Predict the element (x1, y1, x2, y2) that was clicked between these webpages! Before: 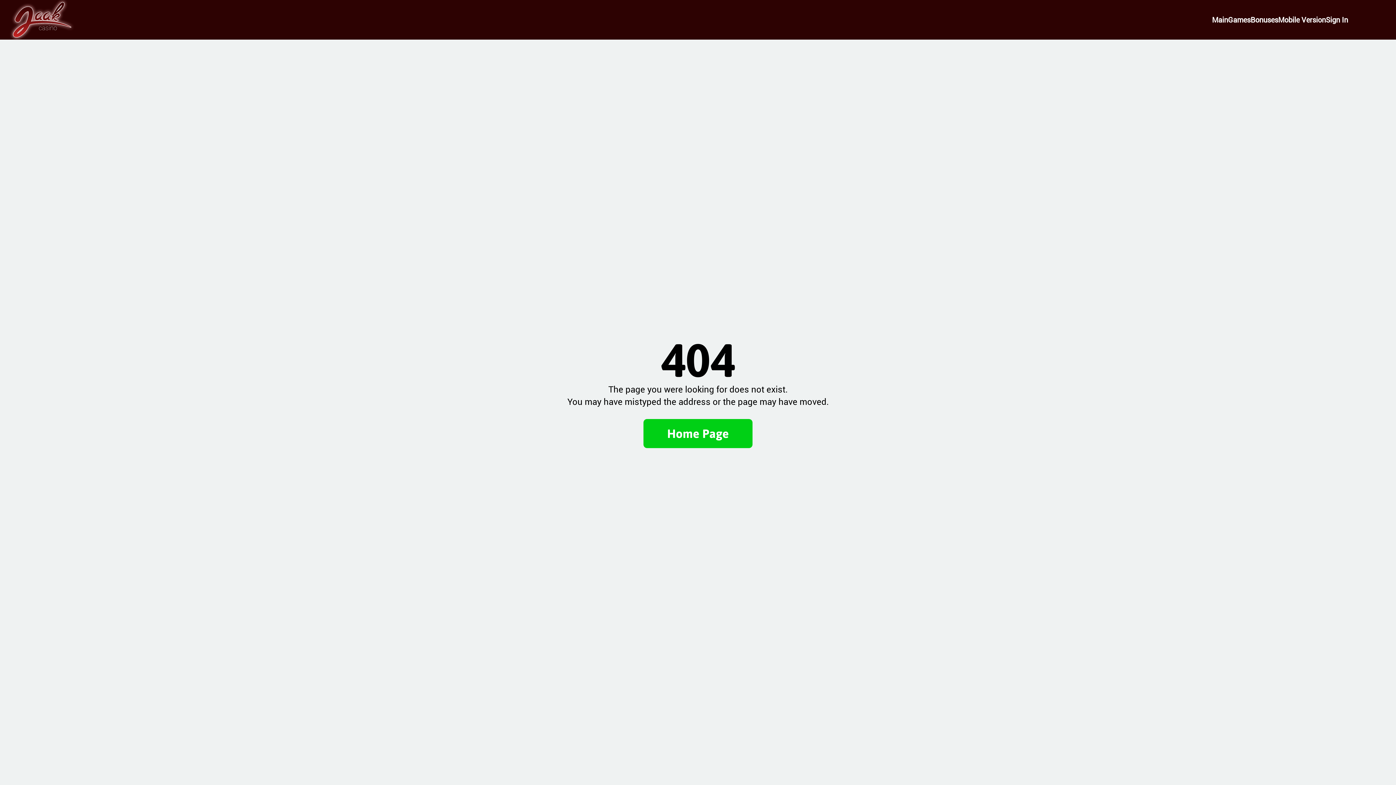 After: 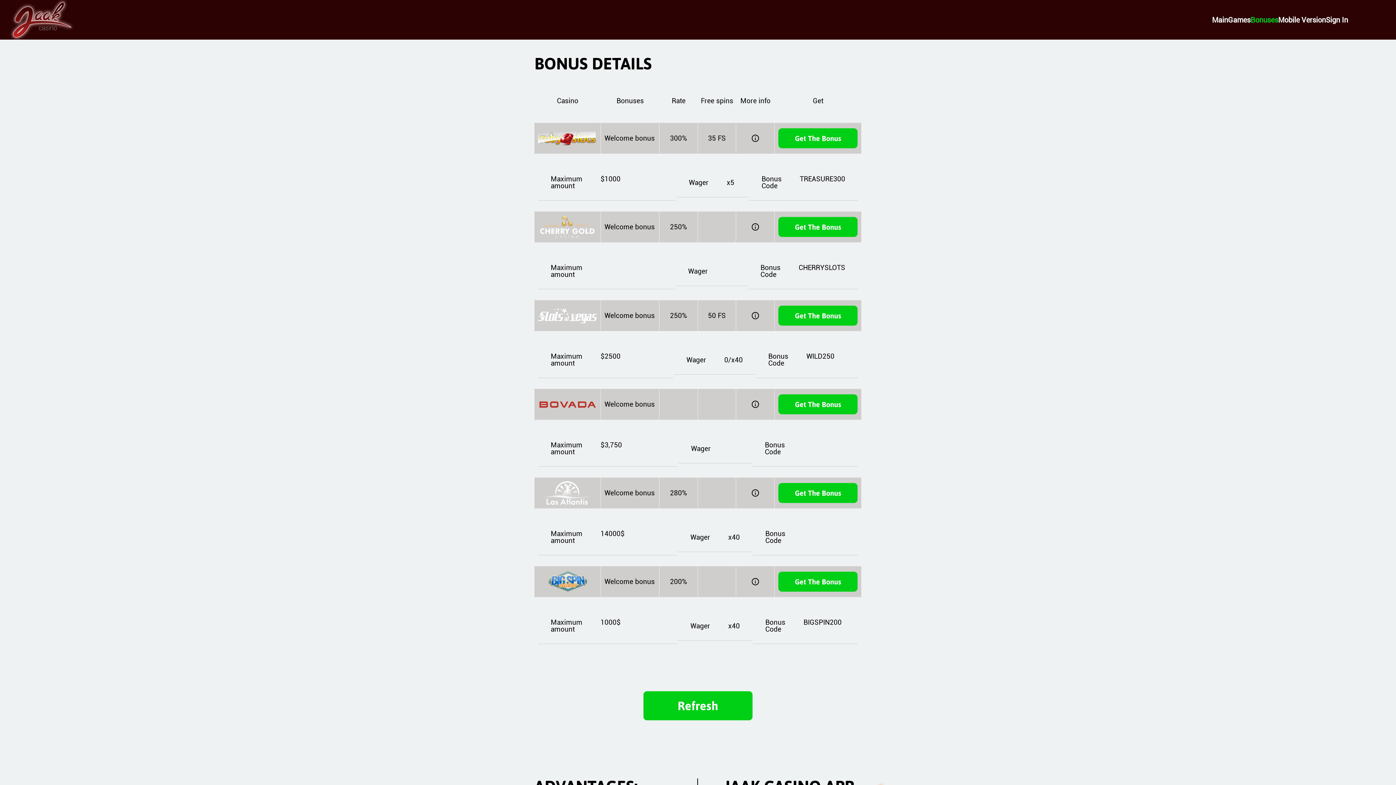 Action: label: Bonuses bbox: (1250, 15, 1278, 24)